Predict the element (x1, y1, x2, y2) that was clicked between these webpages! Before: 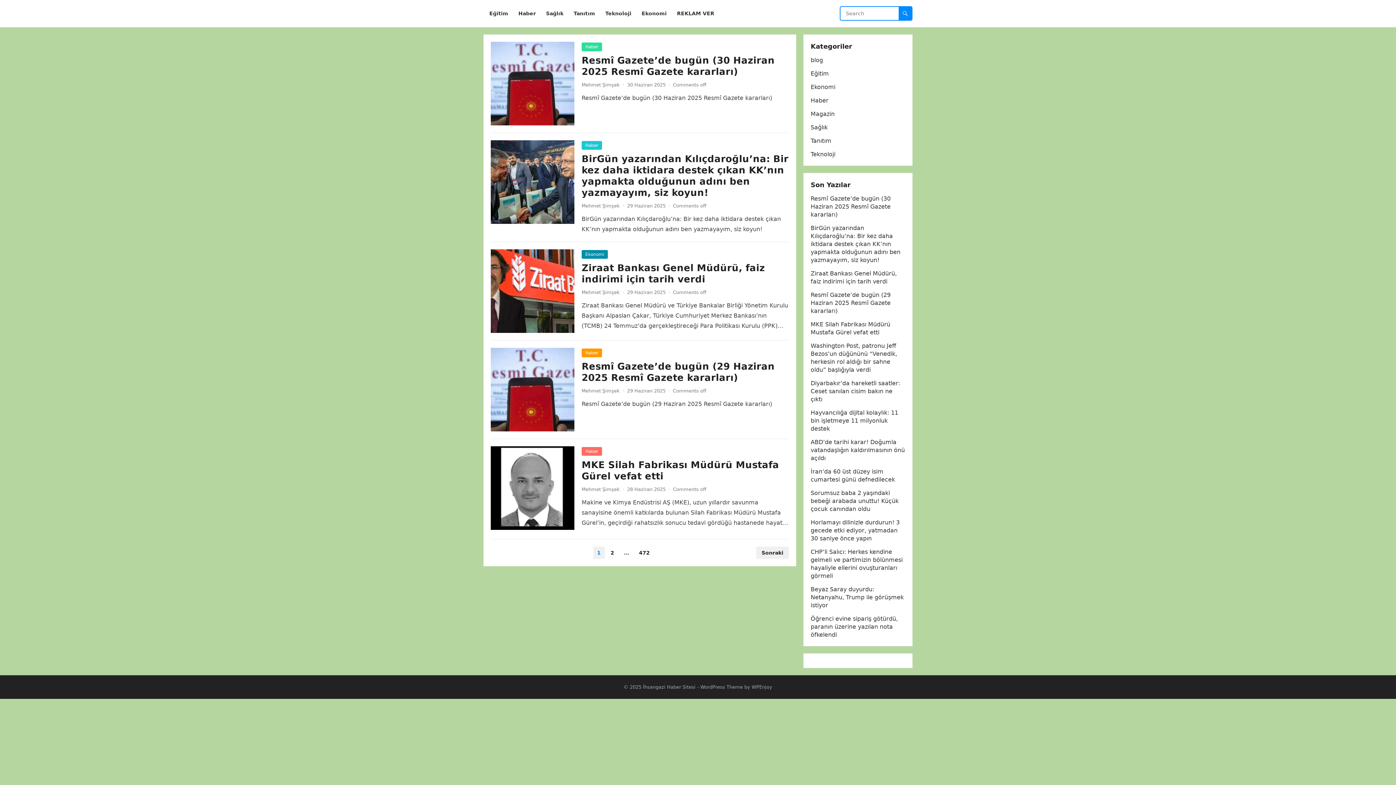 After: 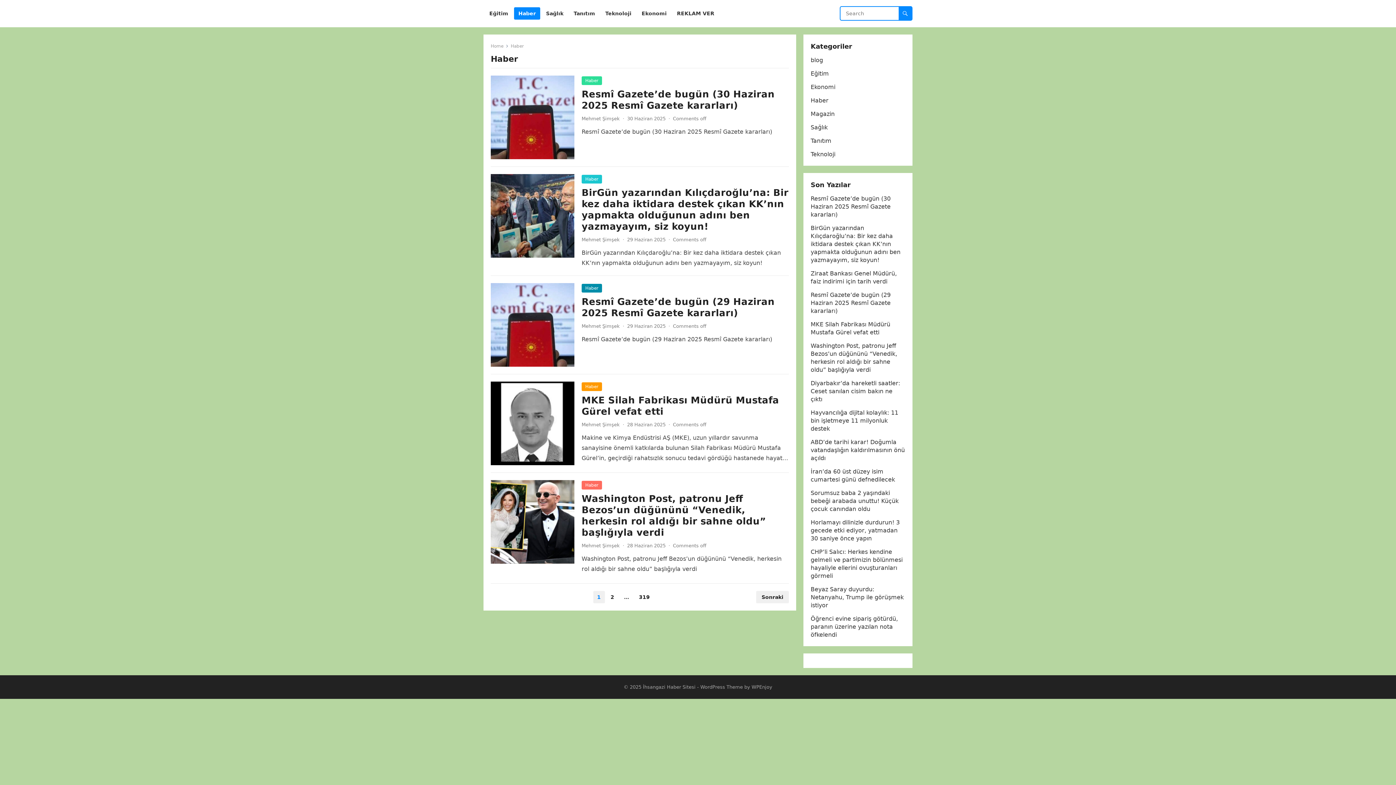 Action: bbox: (581, 447, 602, 456) label: Haber